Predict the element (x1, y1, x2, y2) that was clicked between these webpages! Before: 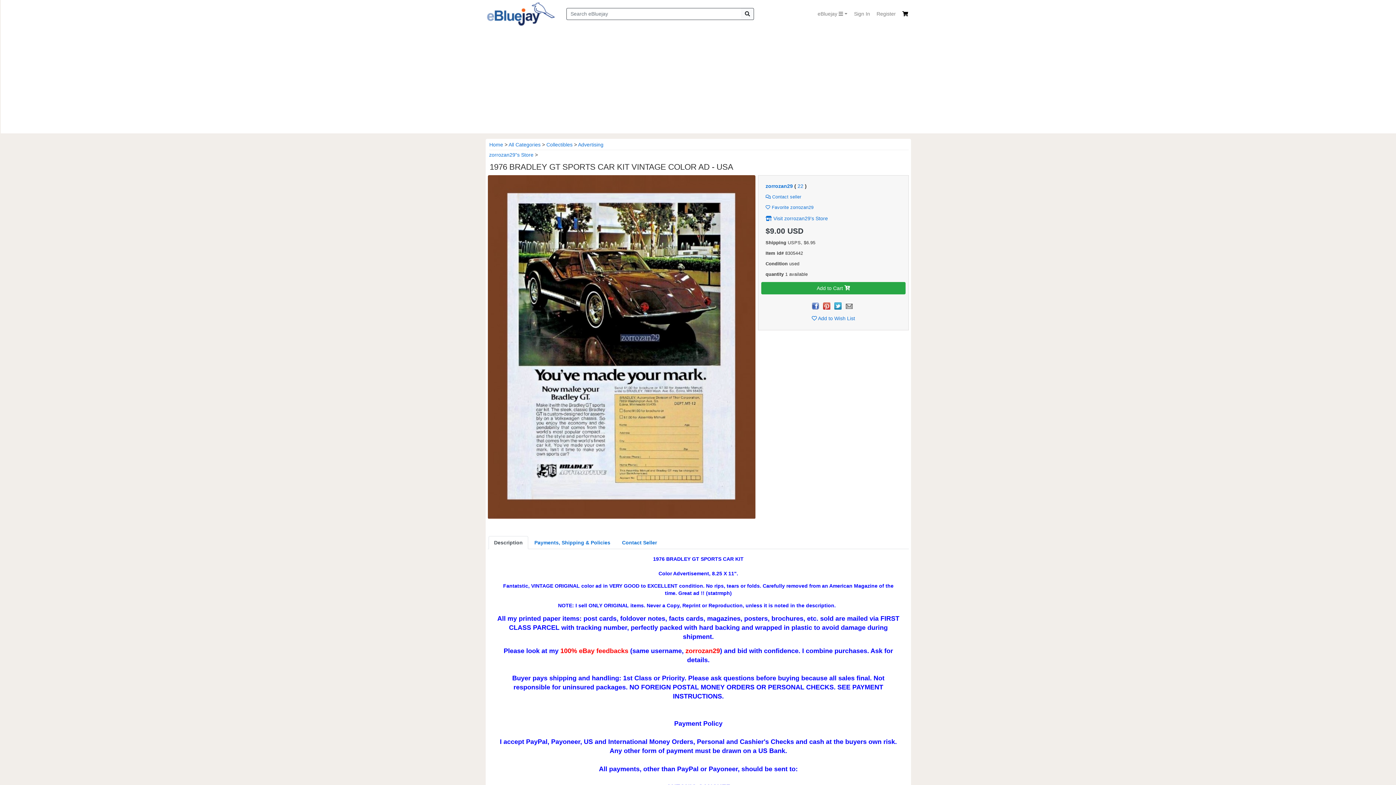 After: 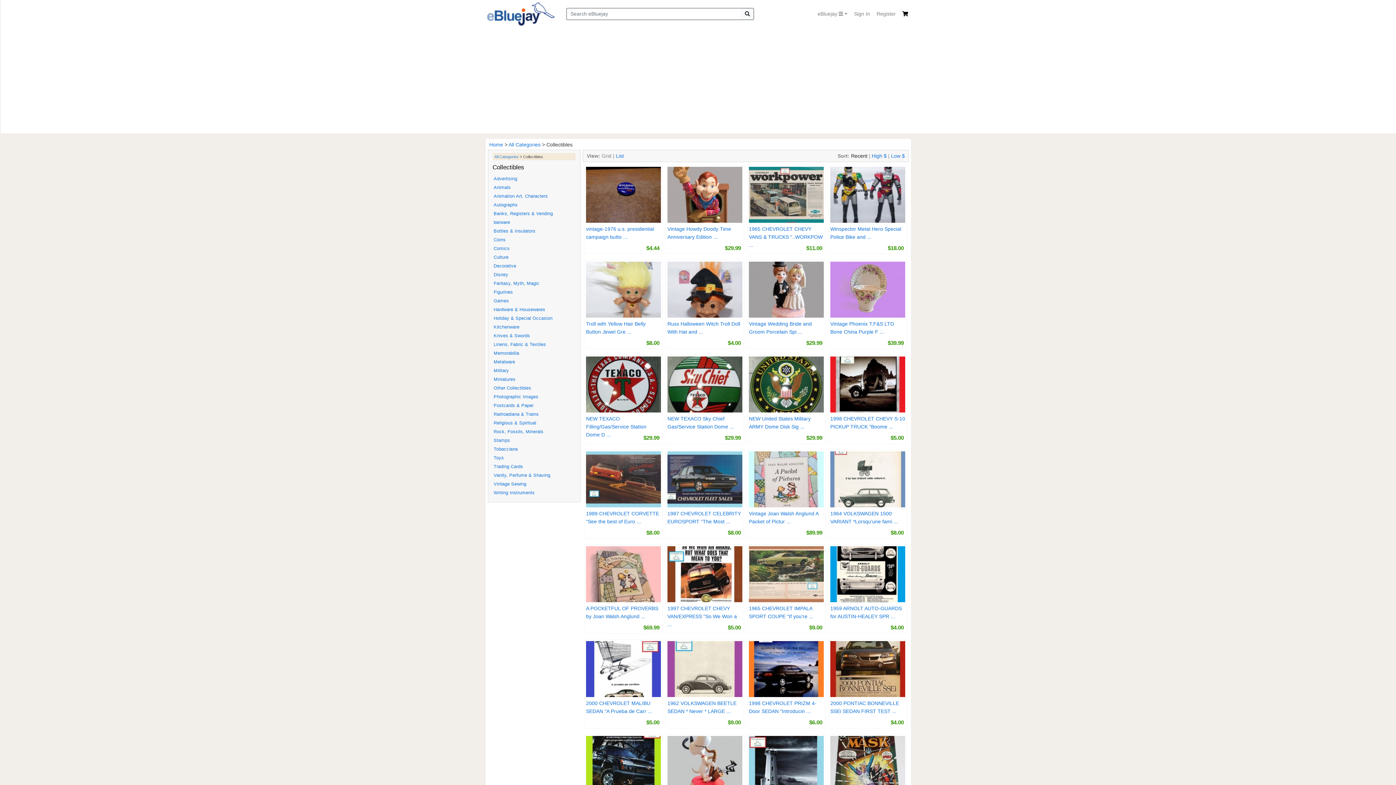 Action: bbox: (546, 141, 572, 147) label: Collectibles